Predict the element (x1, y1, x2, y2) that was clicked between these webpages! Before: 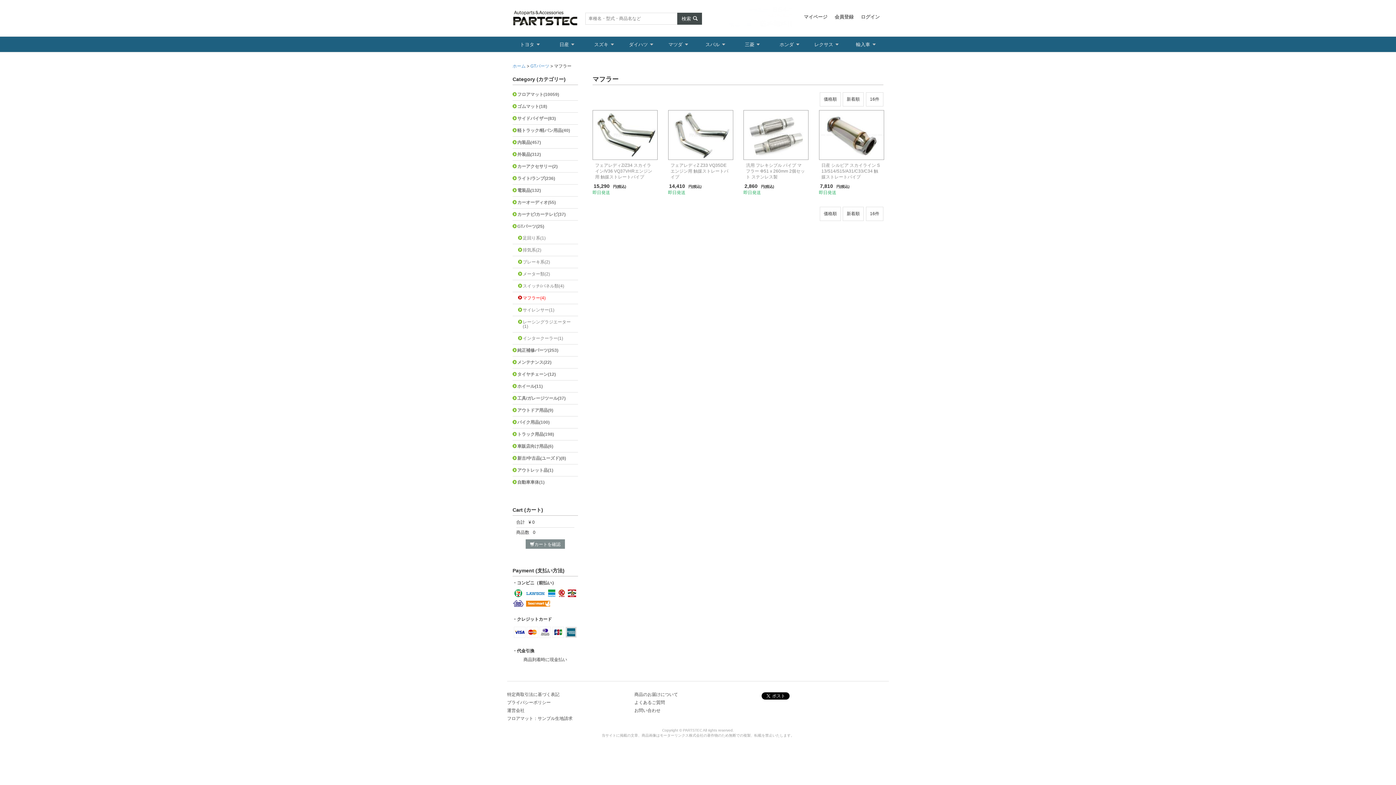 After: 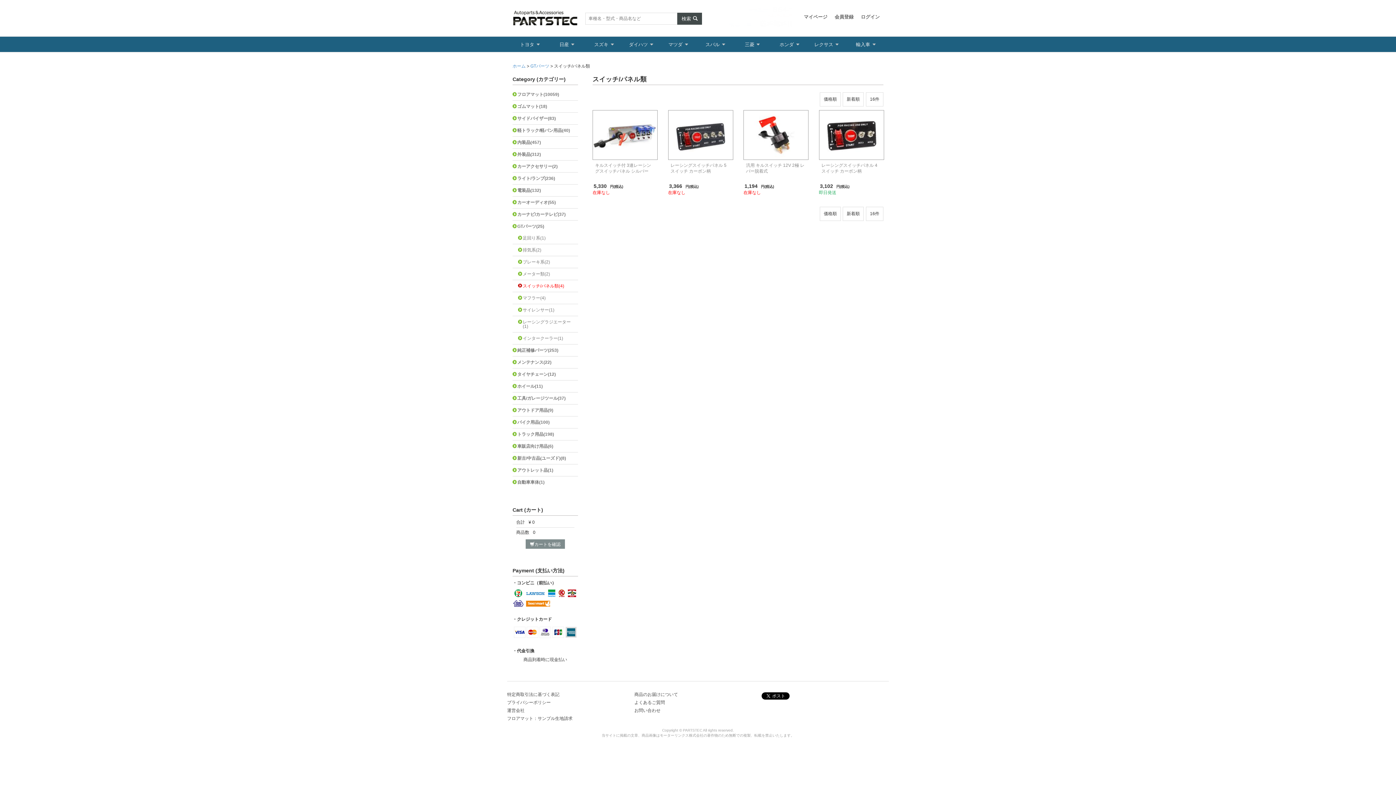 Action: bbox: (518, 280, 578, 292) label: スイッチ/パネル類(4)